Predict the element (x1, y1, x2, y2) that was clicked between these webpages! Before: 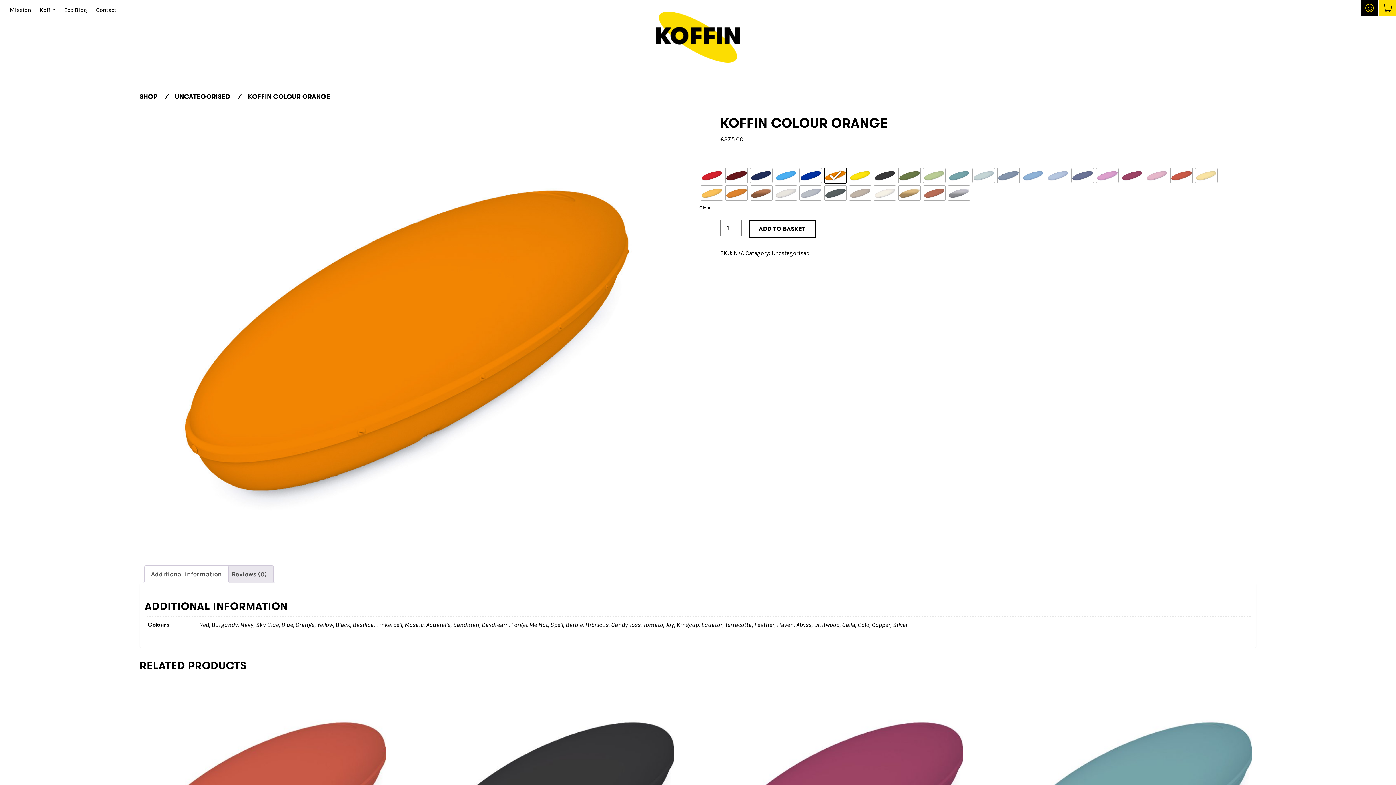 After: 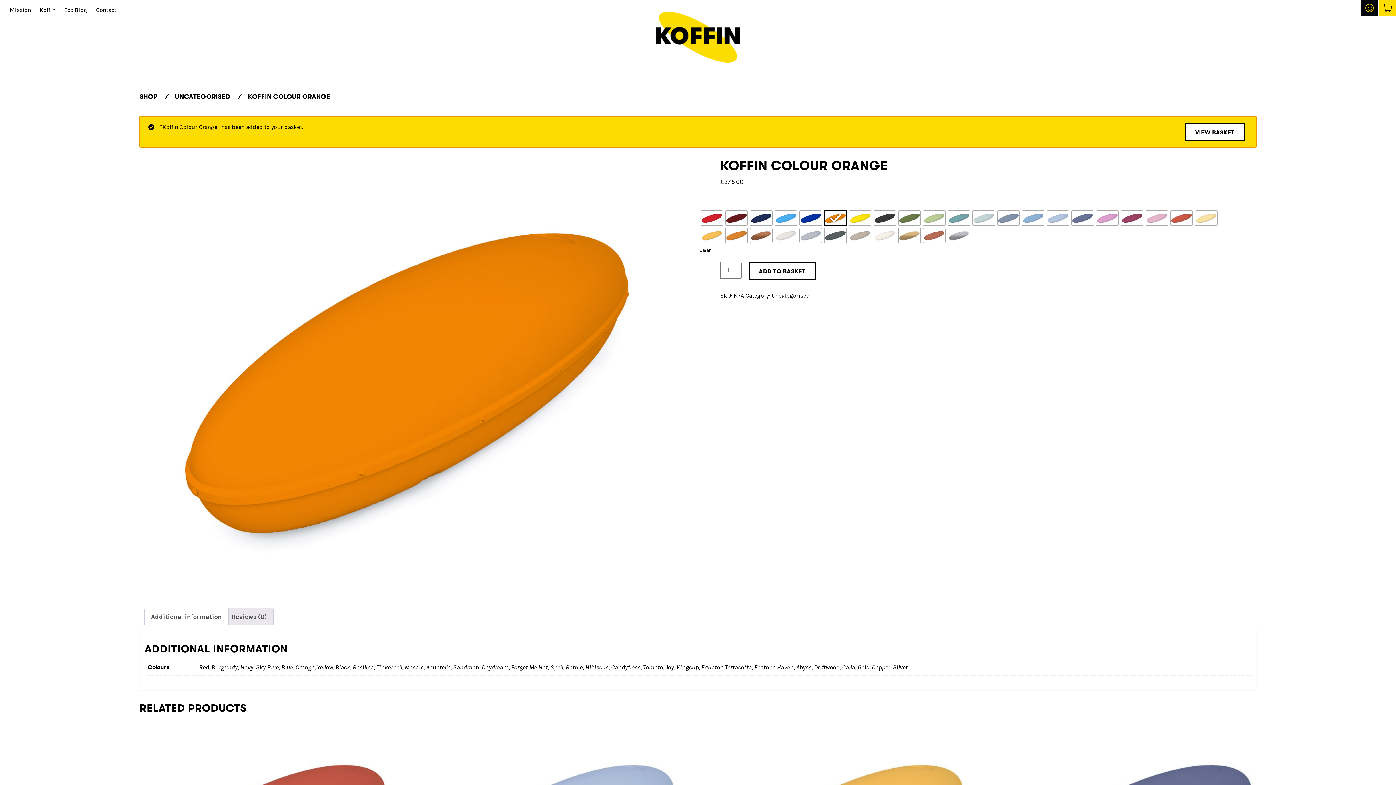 Action: bbox: (748, 219, 815, 237) label: ADD TO BASKET